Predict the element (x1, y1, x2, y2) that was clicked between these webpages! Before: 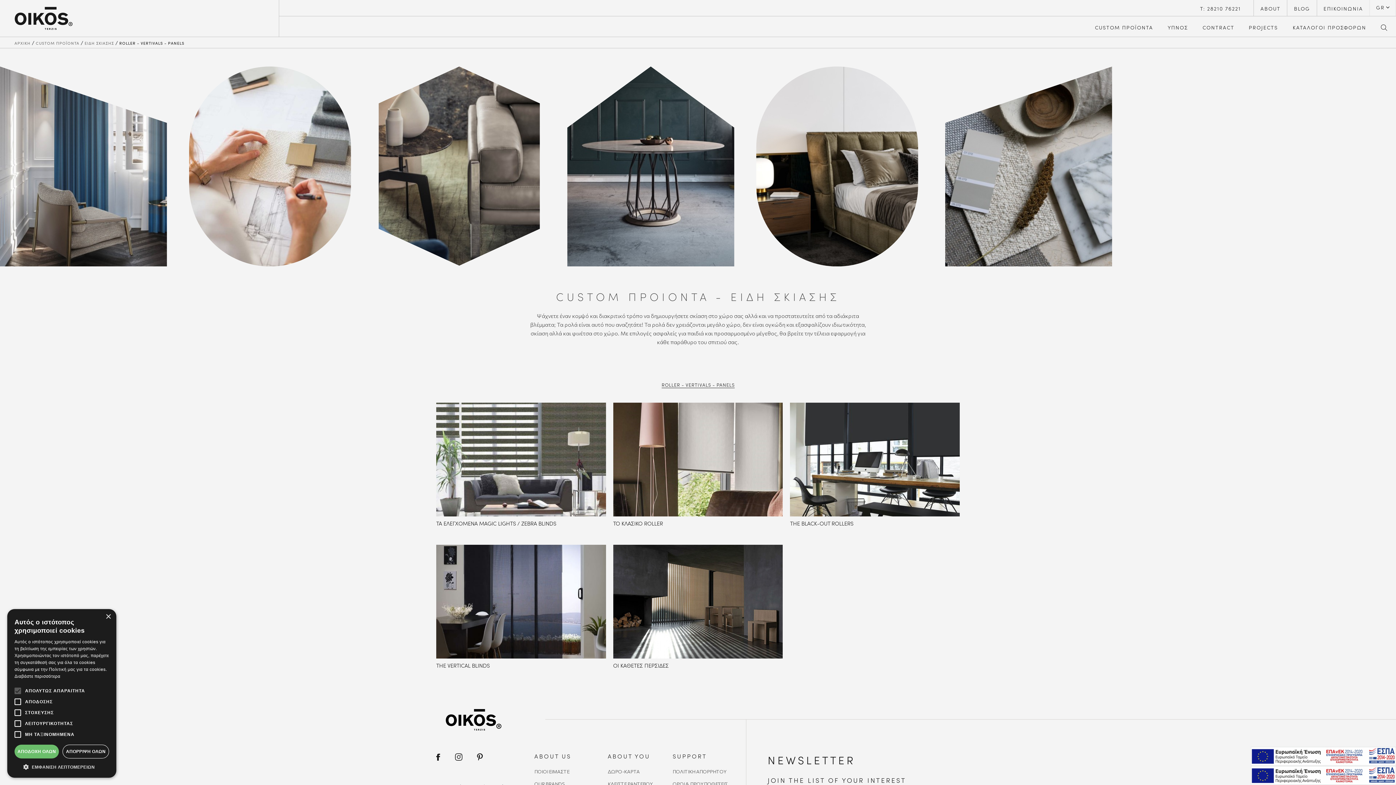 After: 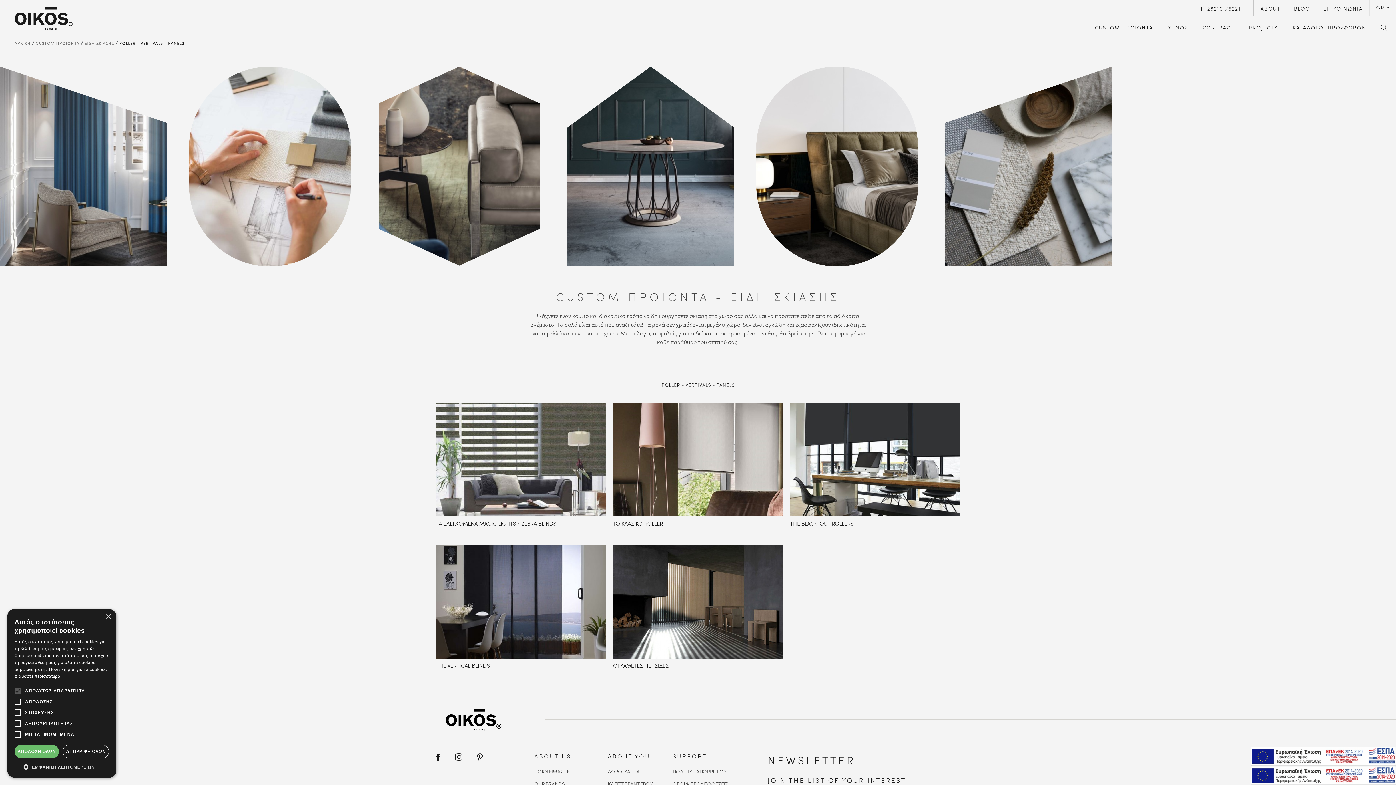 Action: bbox: (1250, 747, 1396, 766)